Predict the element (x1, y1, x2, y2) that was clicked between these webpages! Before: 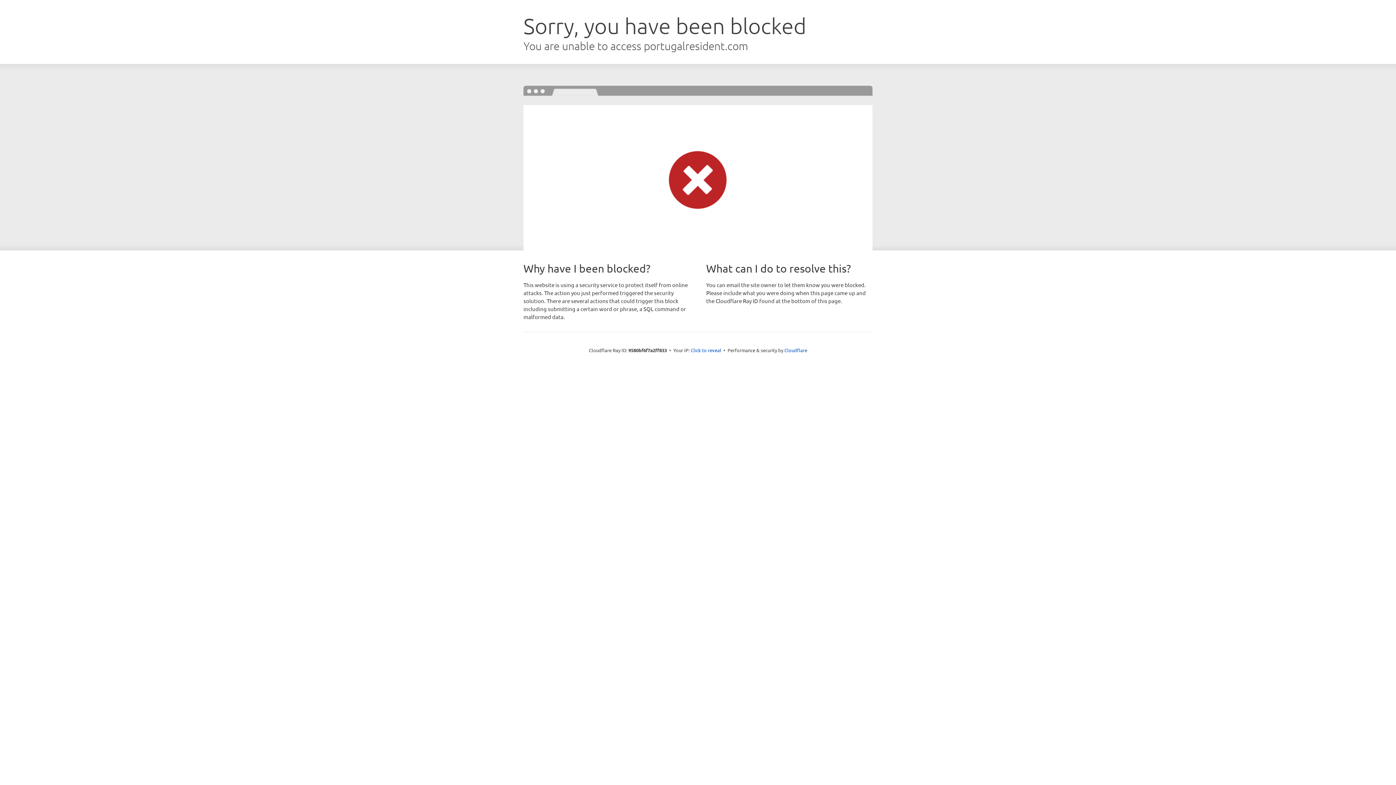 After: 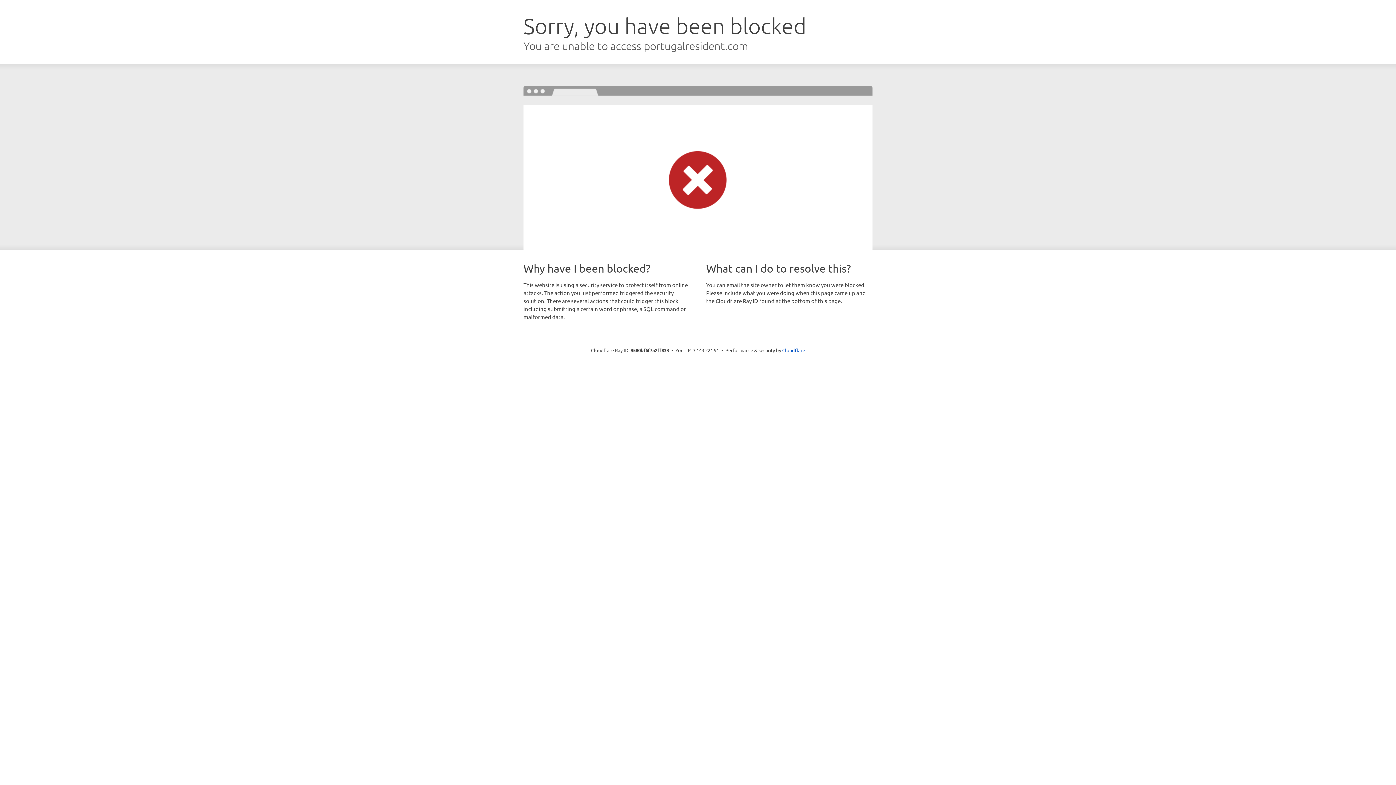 Action: bbox: (690, 346, 721, 353) label: Click to reveal